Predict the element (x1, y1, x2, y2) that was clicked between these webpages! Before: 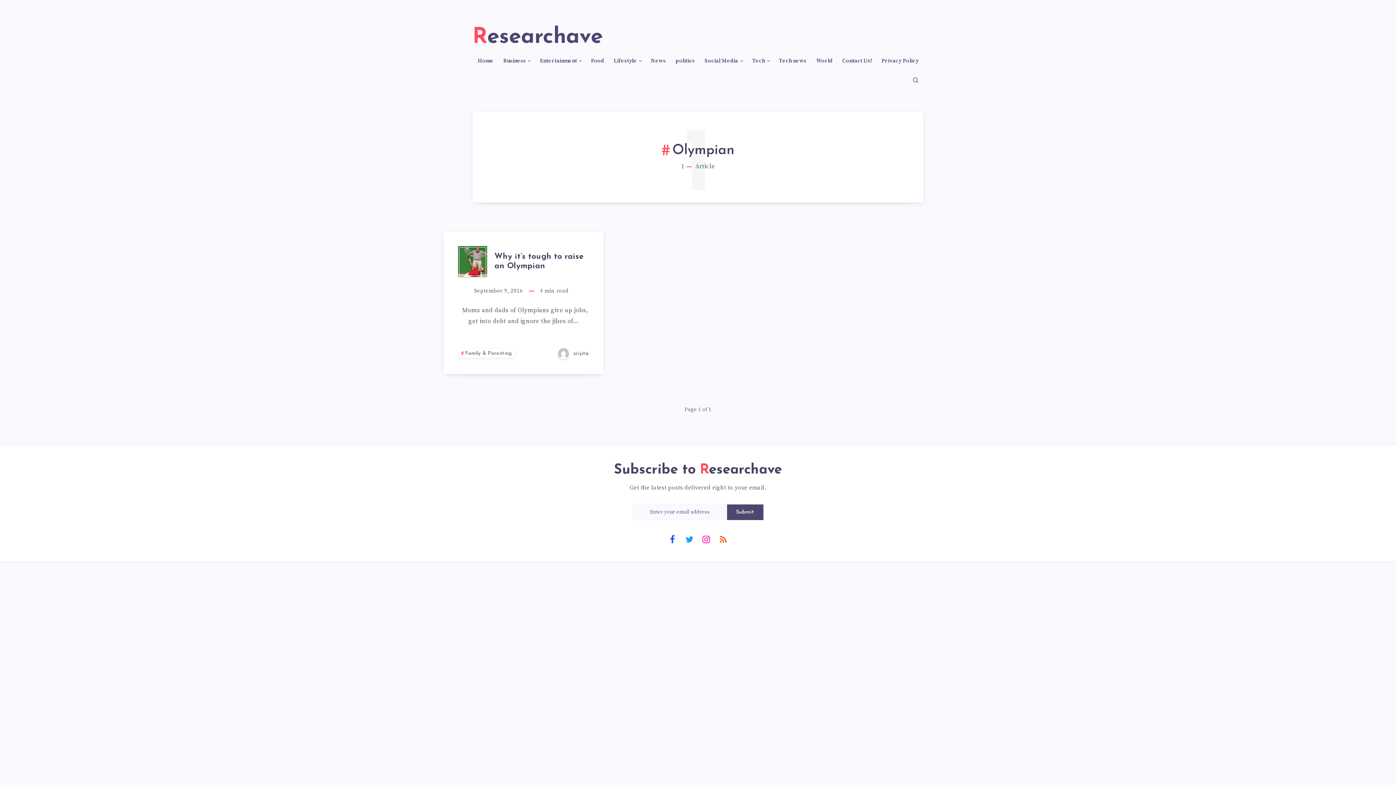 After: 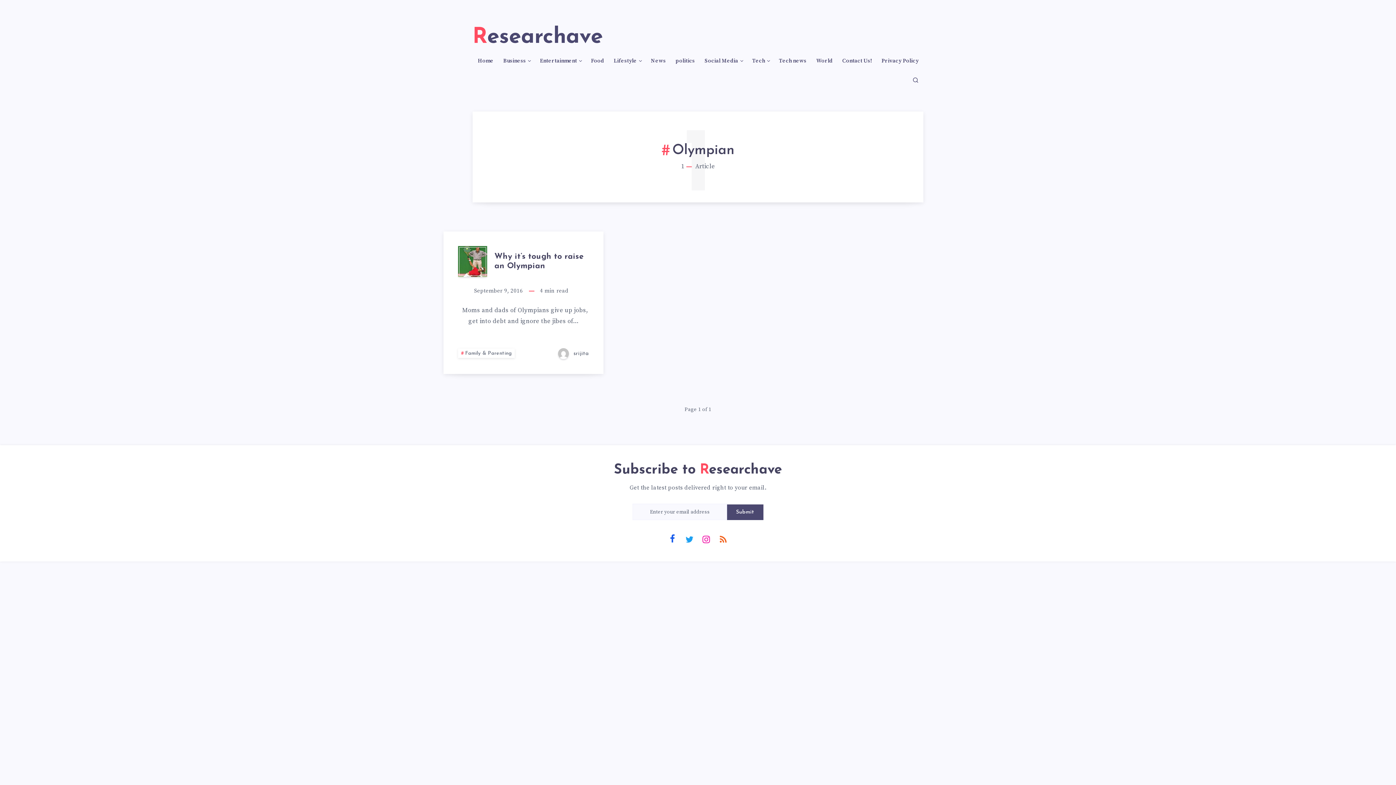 Action: label: Facebook bbox: (665, 531, 679, 547)